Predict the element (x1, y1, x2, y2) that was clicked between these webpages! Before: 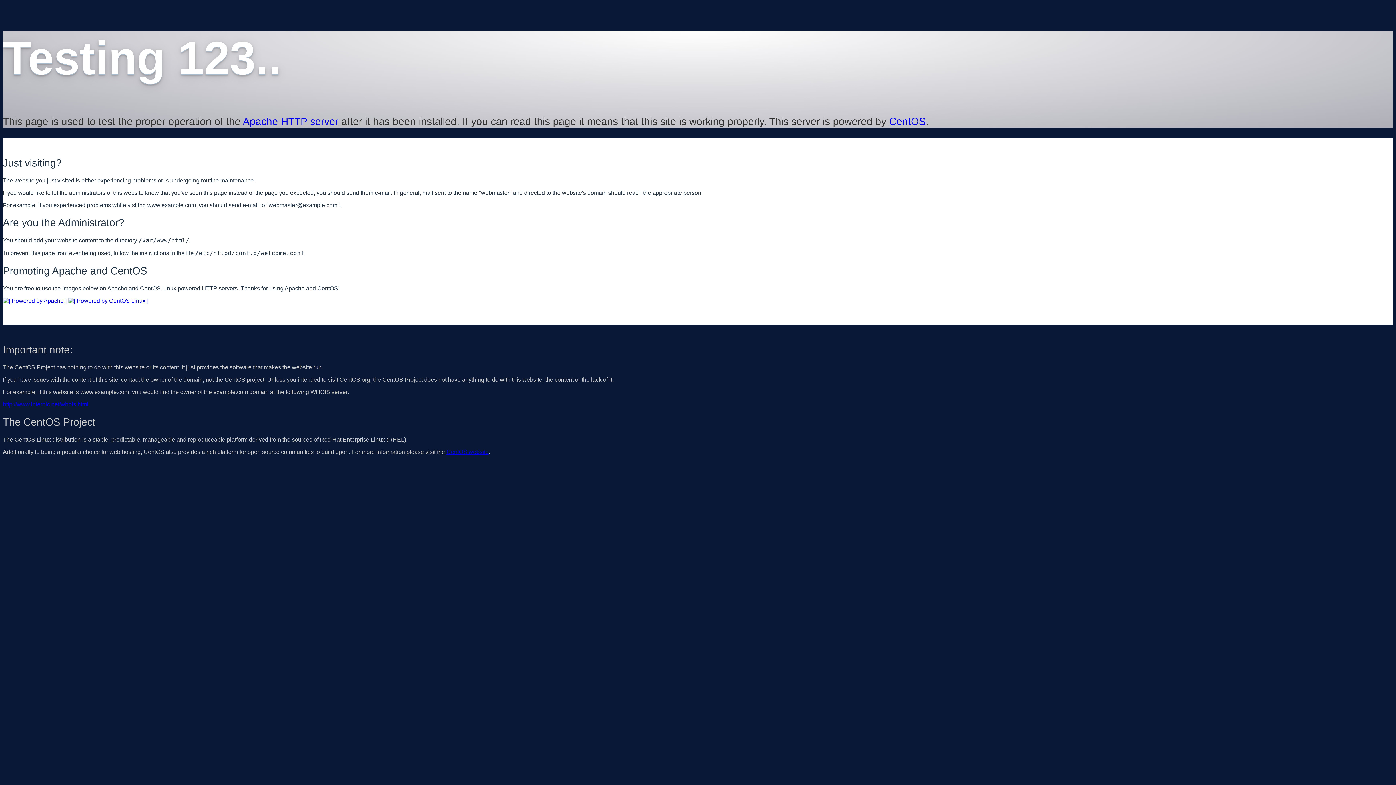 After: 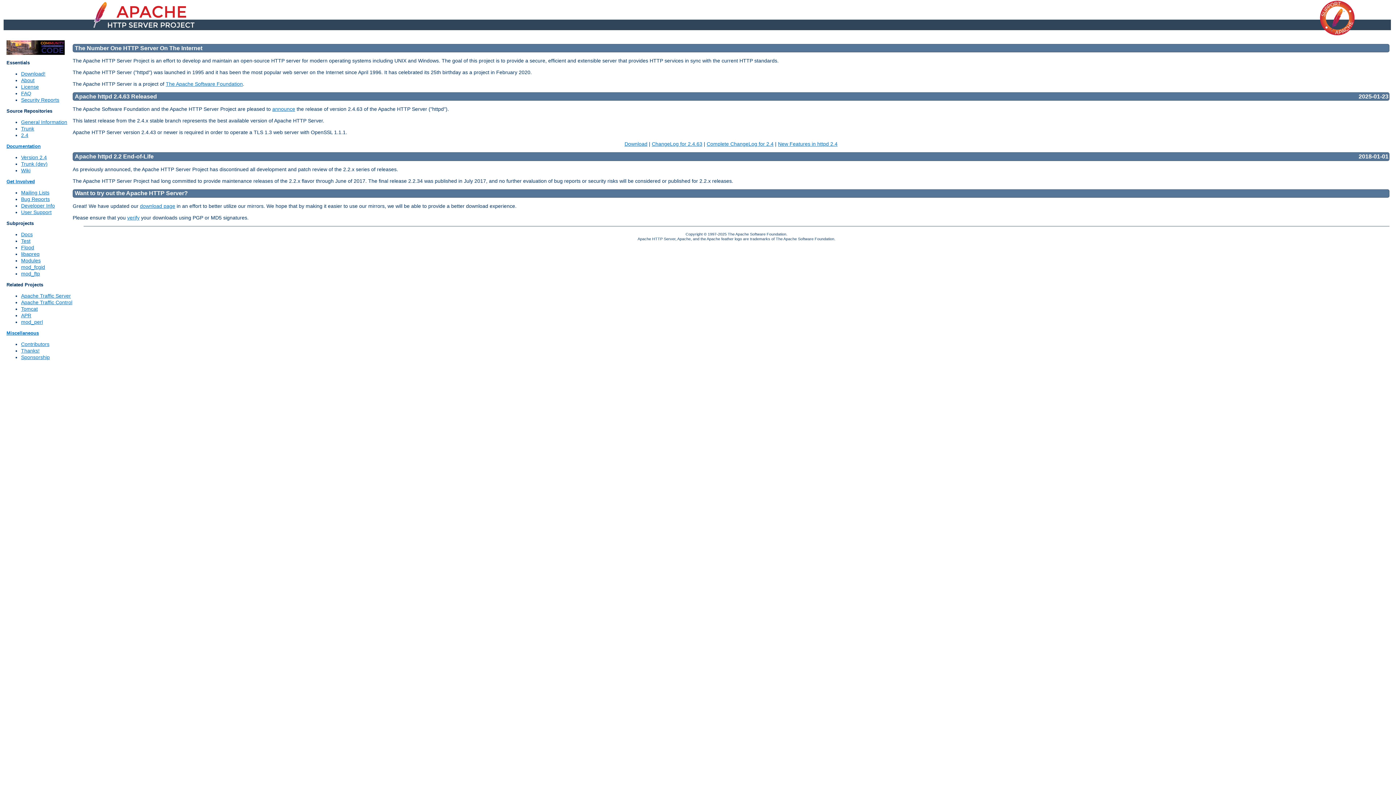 Action: bbox: (2, 297, 66, 303)